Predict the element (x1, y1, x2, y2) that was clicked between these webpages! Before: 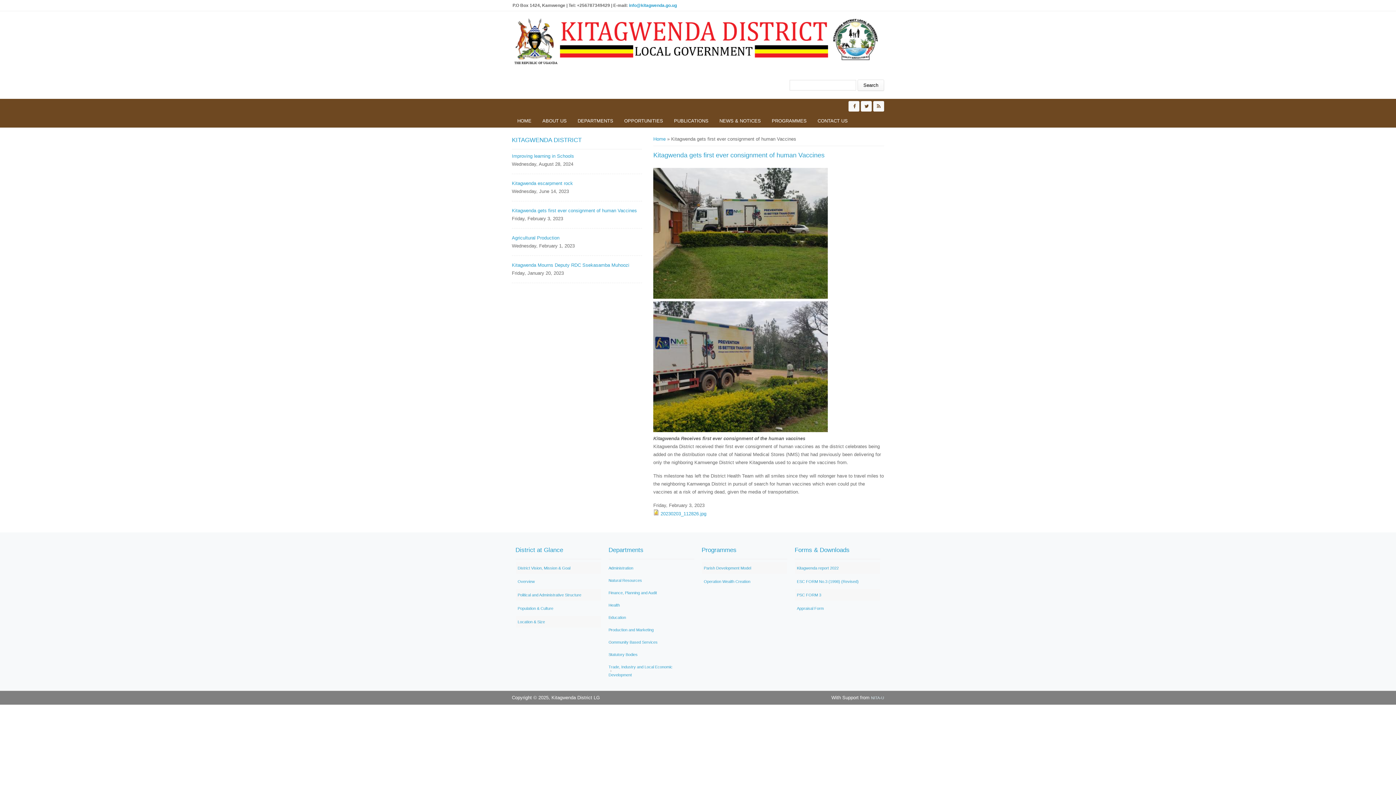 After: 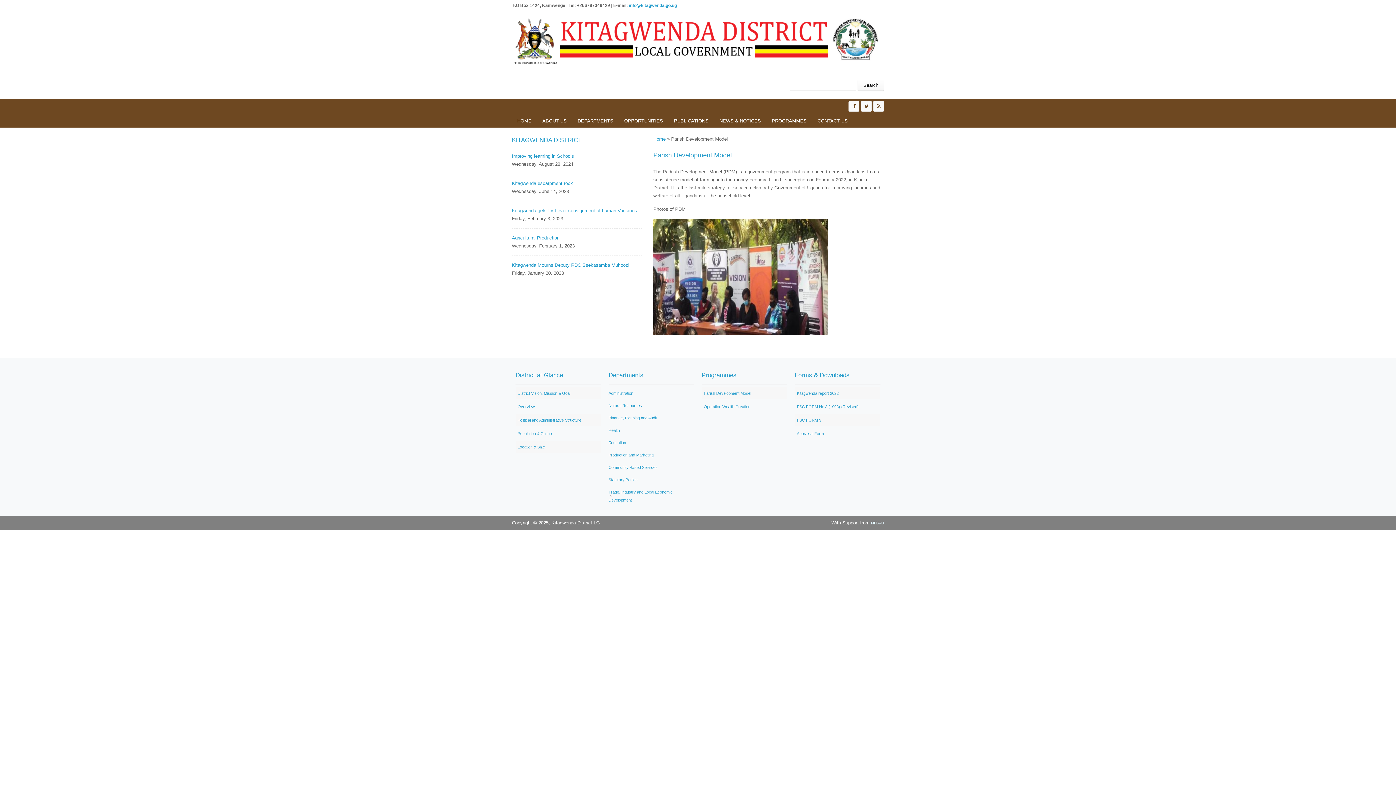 Action: label: Parish Development Model bbox: (704, 566, 751, 570)